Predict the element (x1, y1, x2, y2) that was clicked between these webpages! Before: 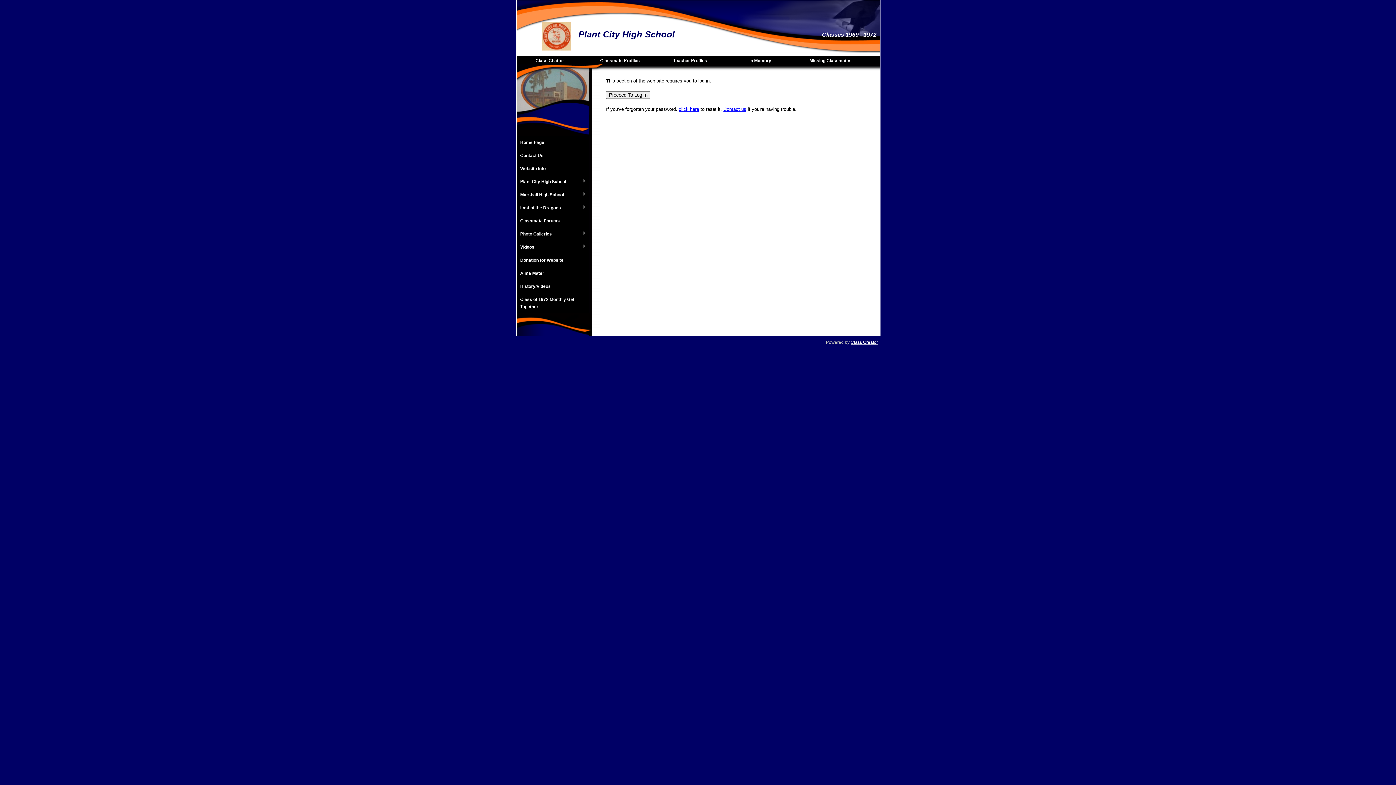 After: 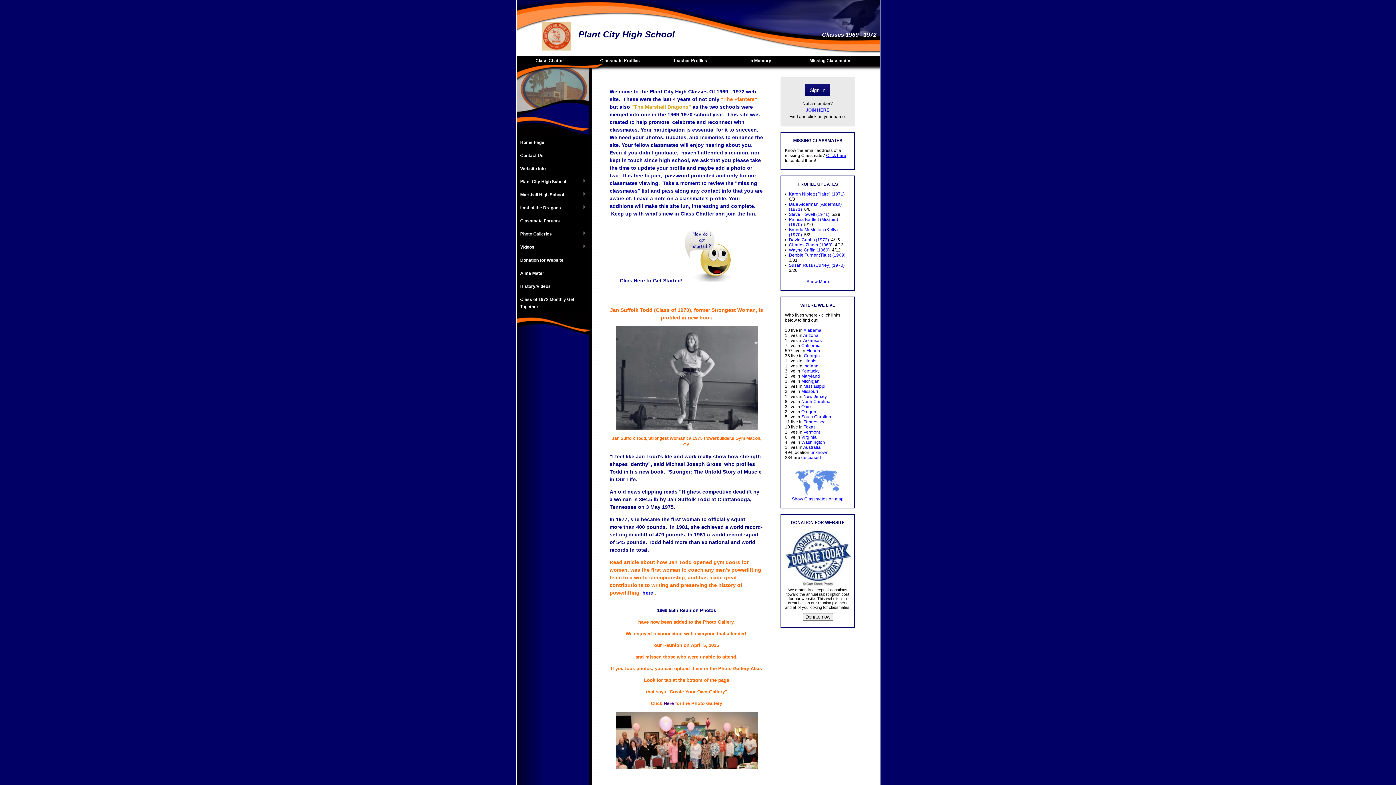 Action: label: Class Chatter bbox: (516, 55, 586, 65)